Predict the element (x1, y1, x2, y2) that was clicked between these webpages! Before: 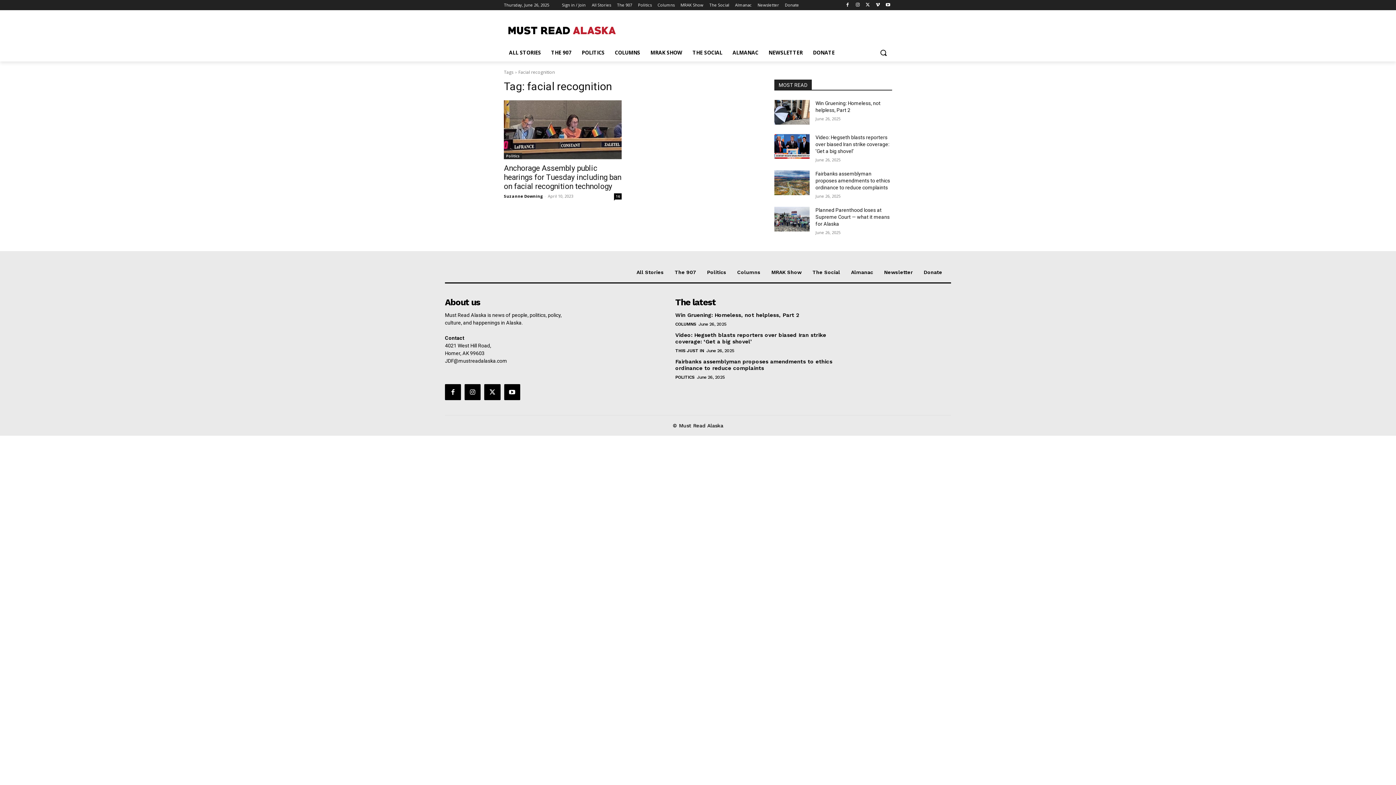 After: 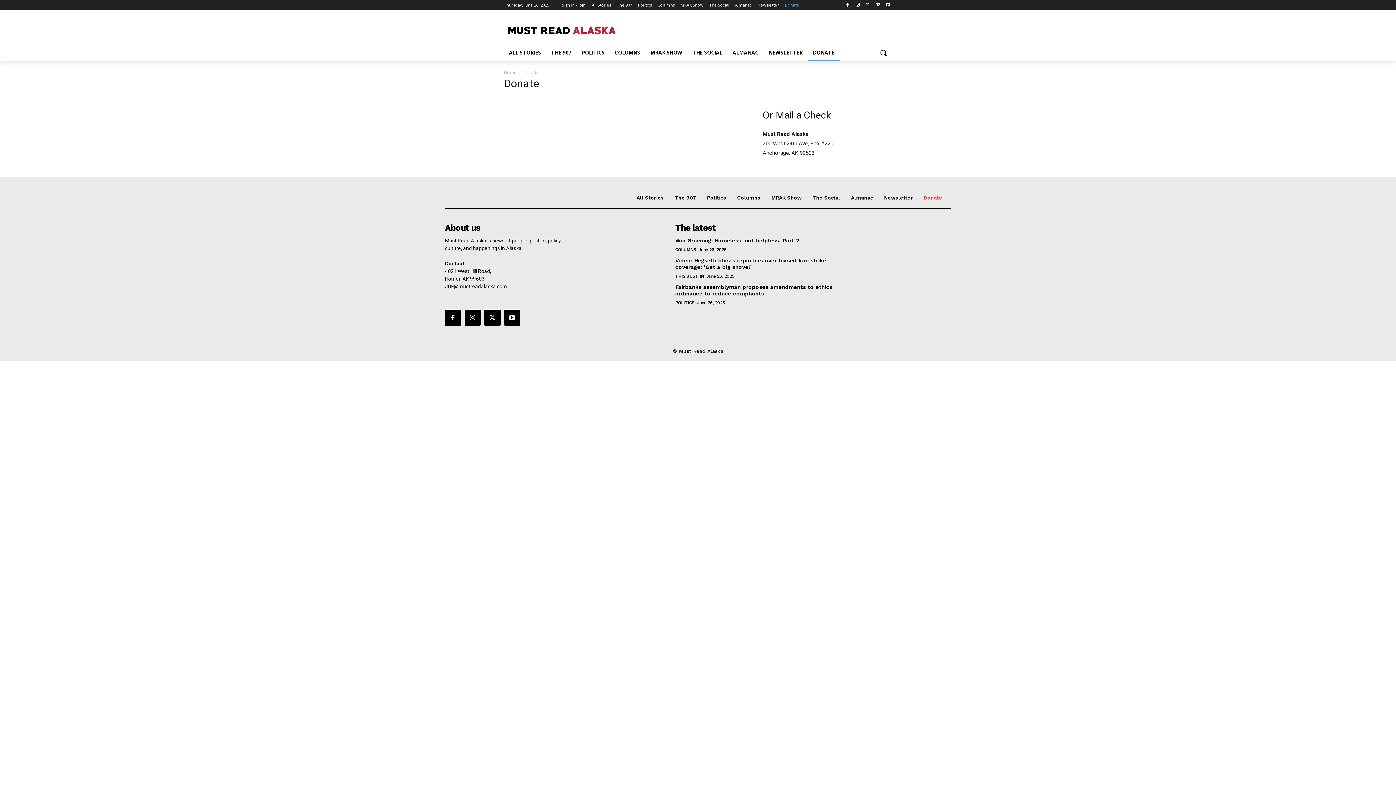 Action: bbox: (924, 269, 942, 275) label: Donate